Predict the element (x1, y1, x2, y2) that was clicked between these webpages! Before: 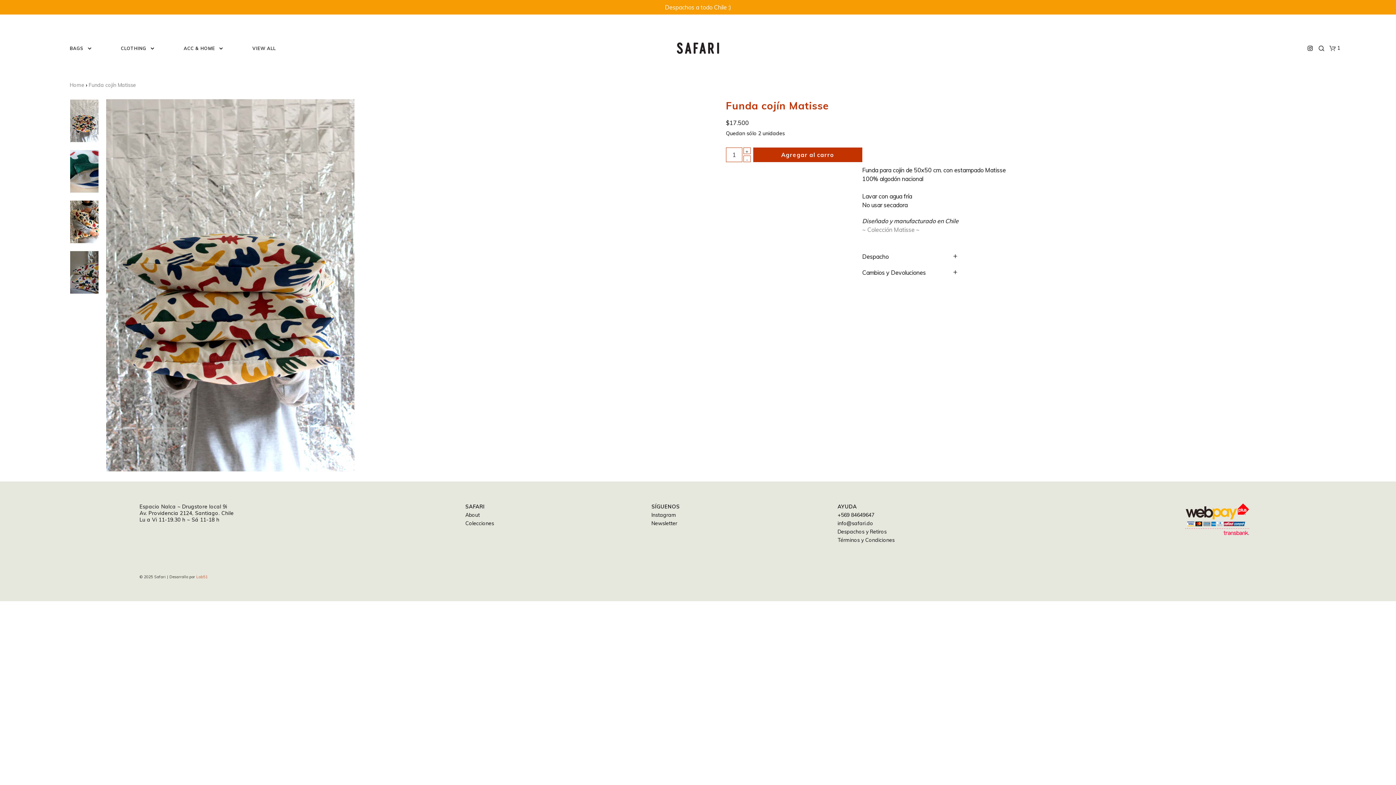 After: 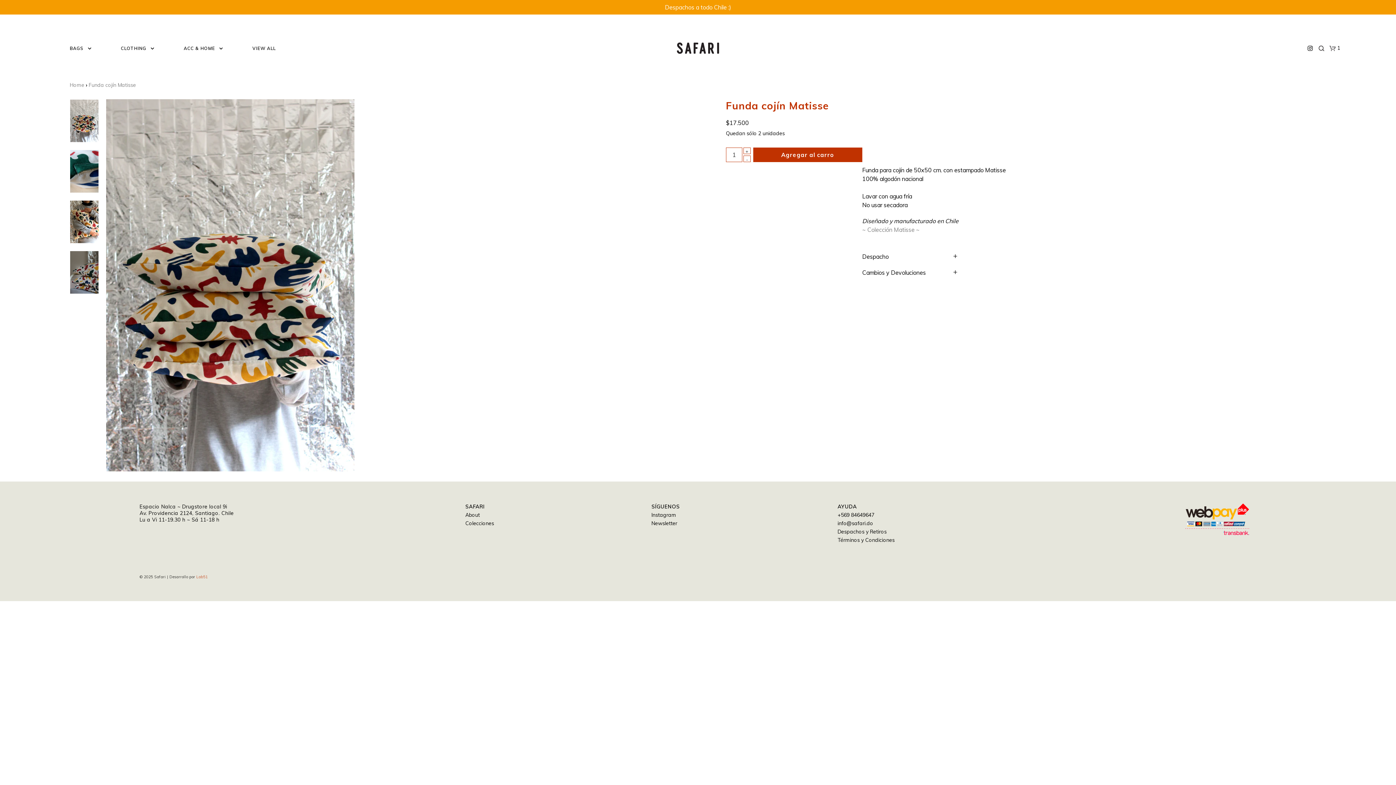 Action: bbox: (70, 99, 98, 142)